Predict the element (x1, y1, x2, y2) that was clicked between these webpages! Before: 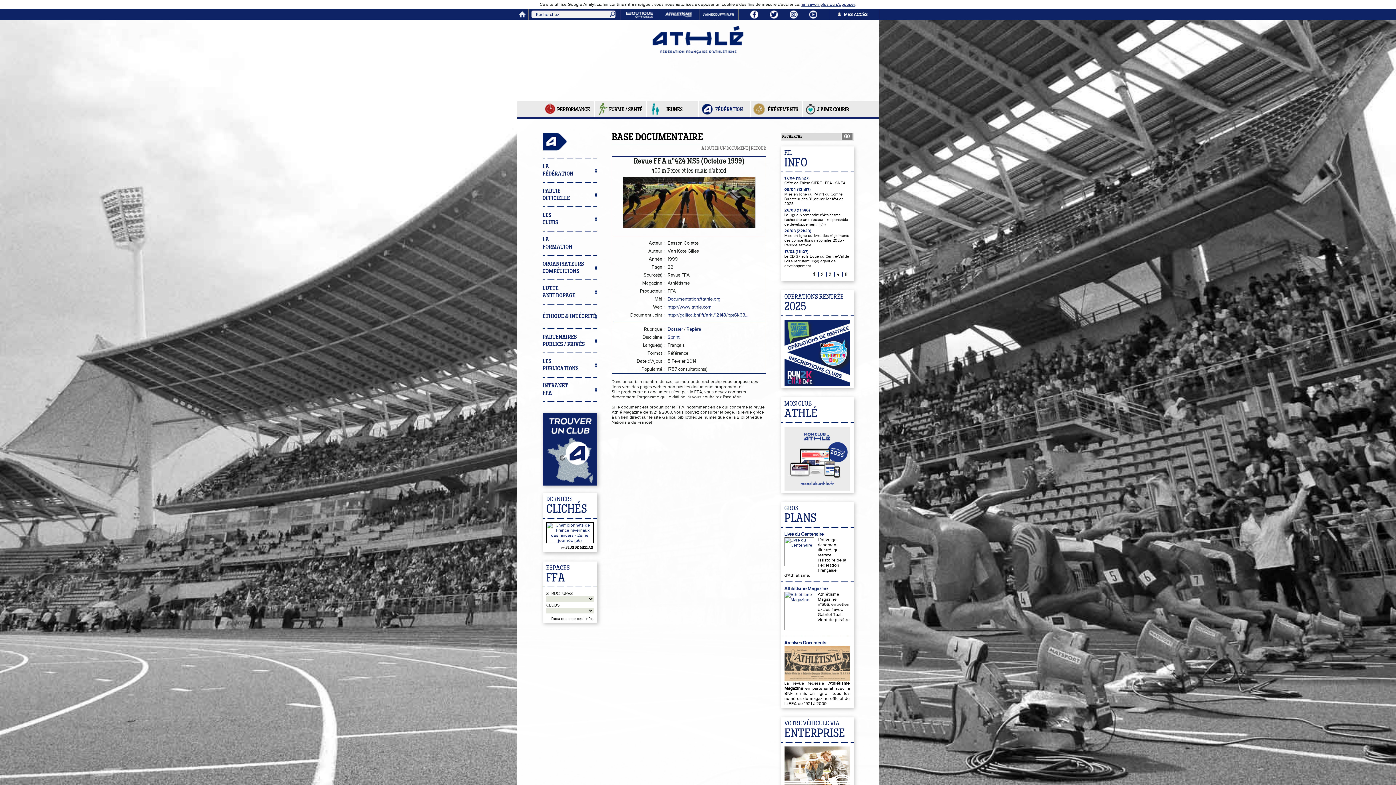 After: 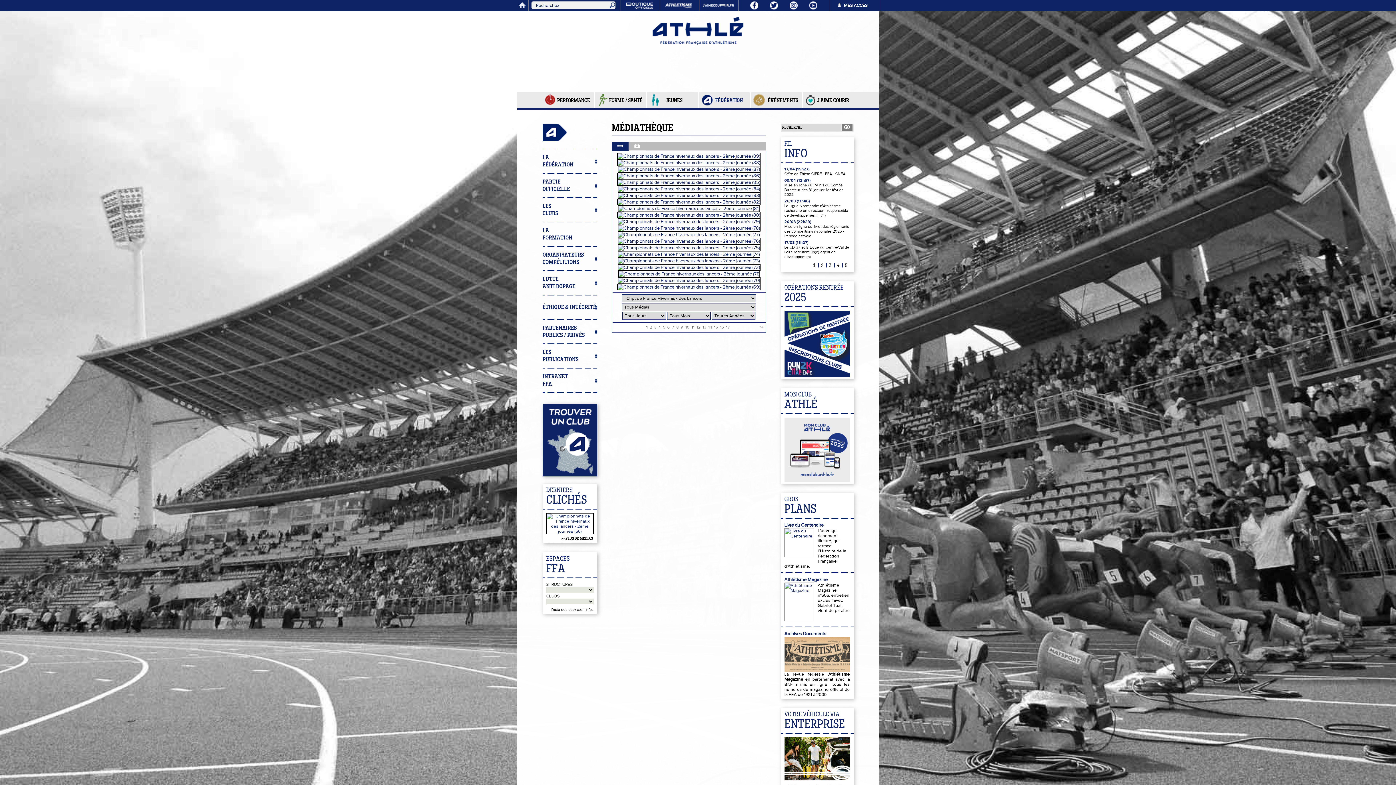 Action: bbox: (561, 546, 592, 550) label: >> PLUS DE MÉDIAS